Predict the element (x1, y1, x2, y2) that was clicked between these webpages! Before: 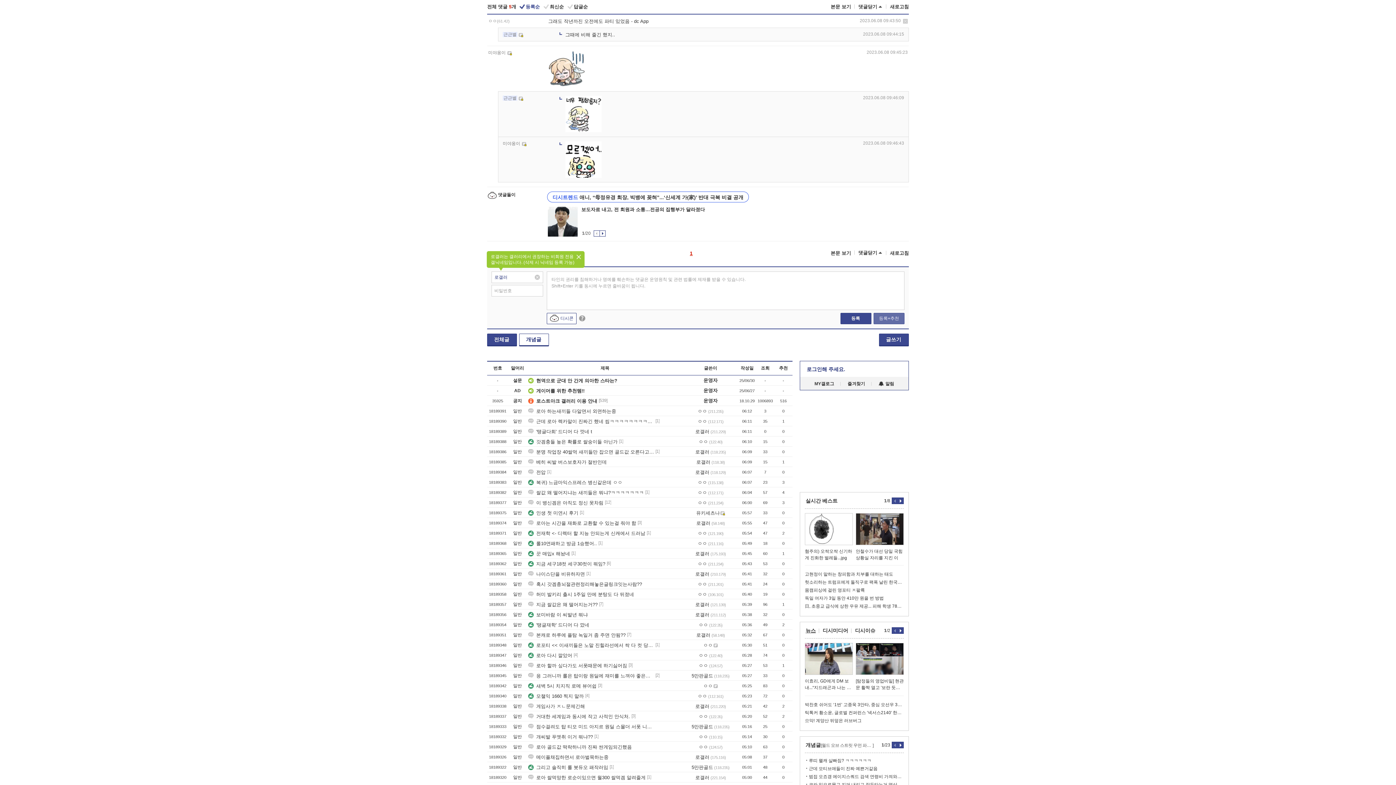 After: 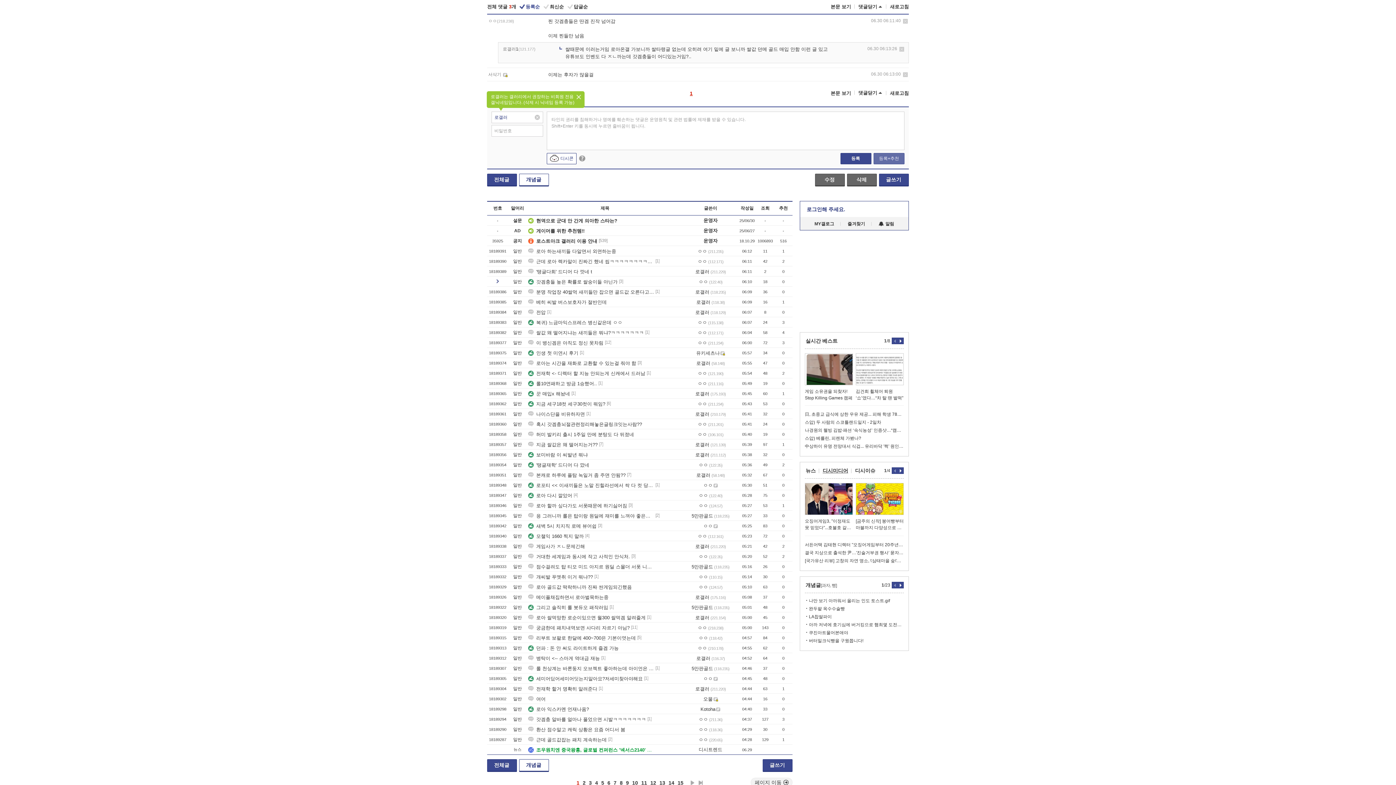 Action: bbox: (619, 438, 623, 444) label: [1]